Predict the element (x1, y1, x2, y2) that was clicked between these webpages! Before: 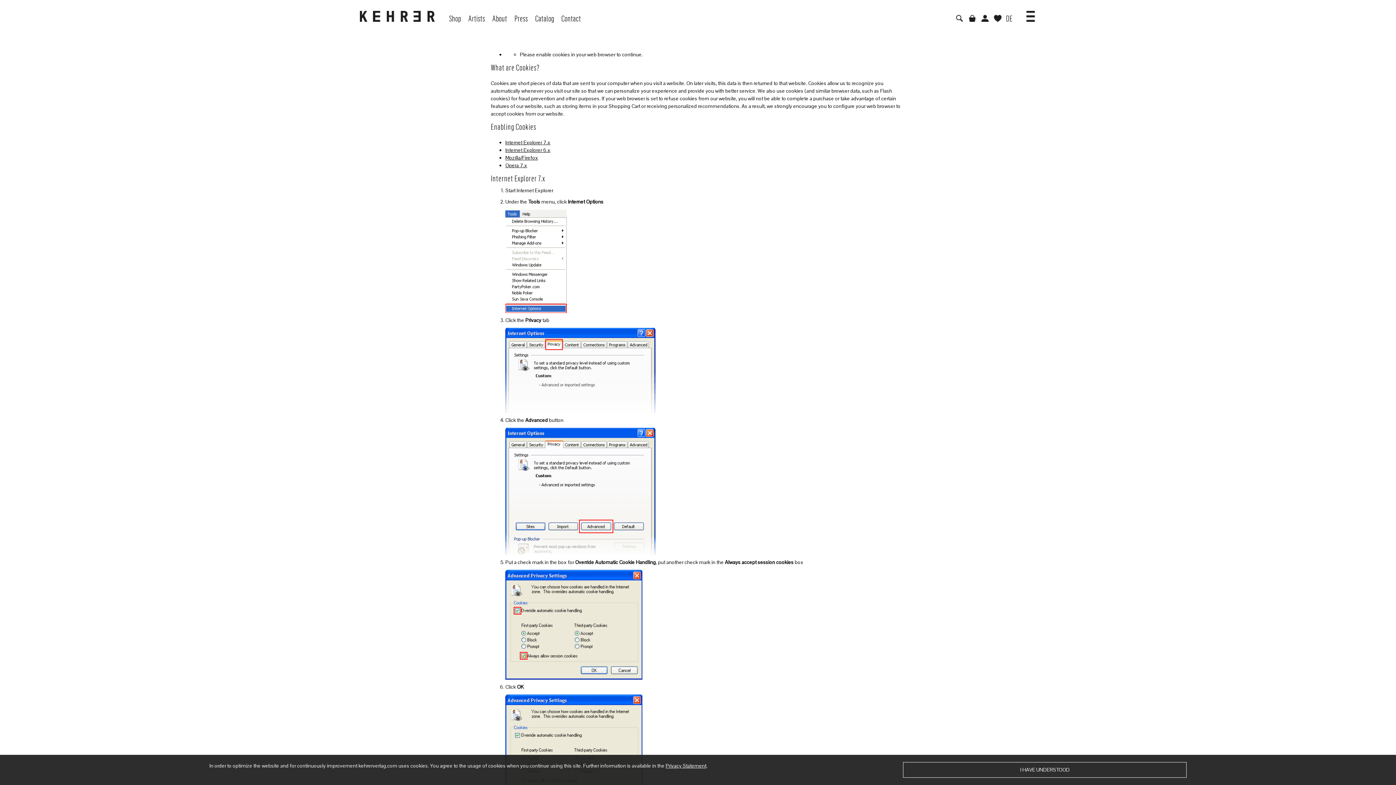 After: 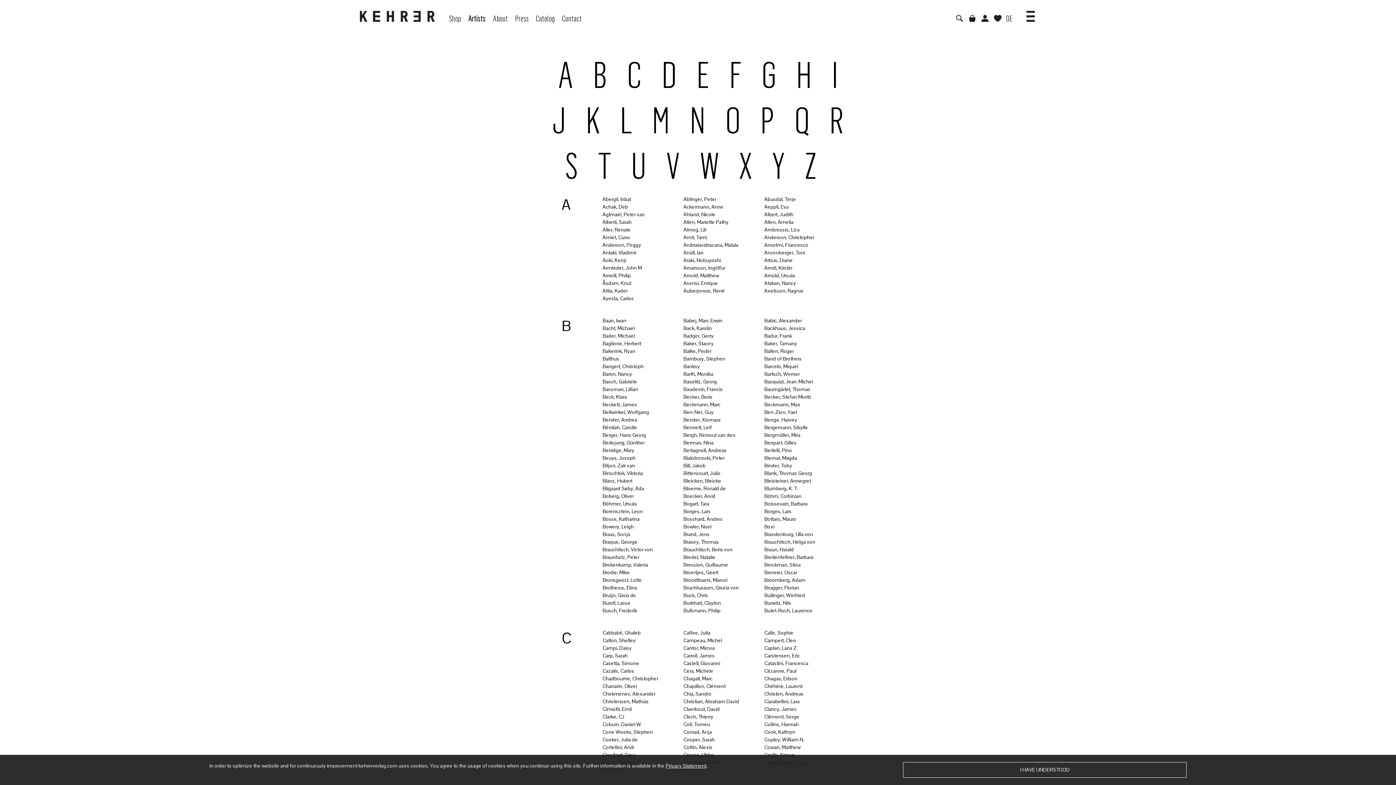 Action: label: Artists bbox: (464, 0, 488, 27)